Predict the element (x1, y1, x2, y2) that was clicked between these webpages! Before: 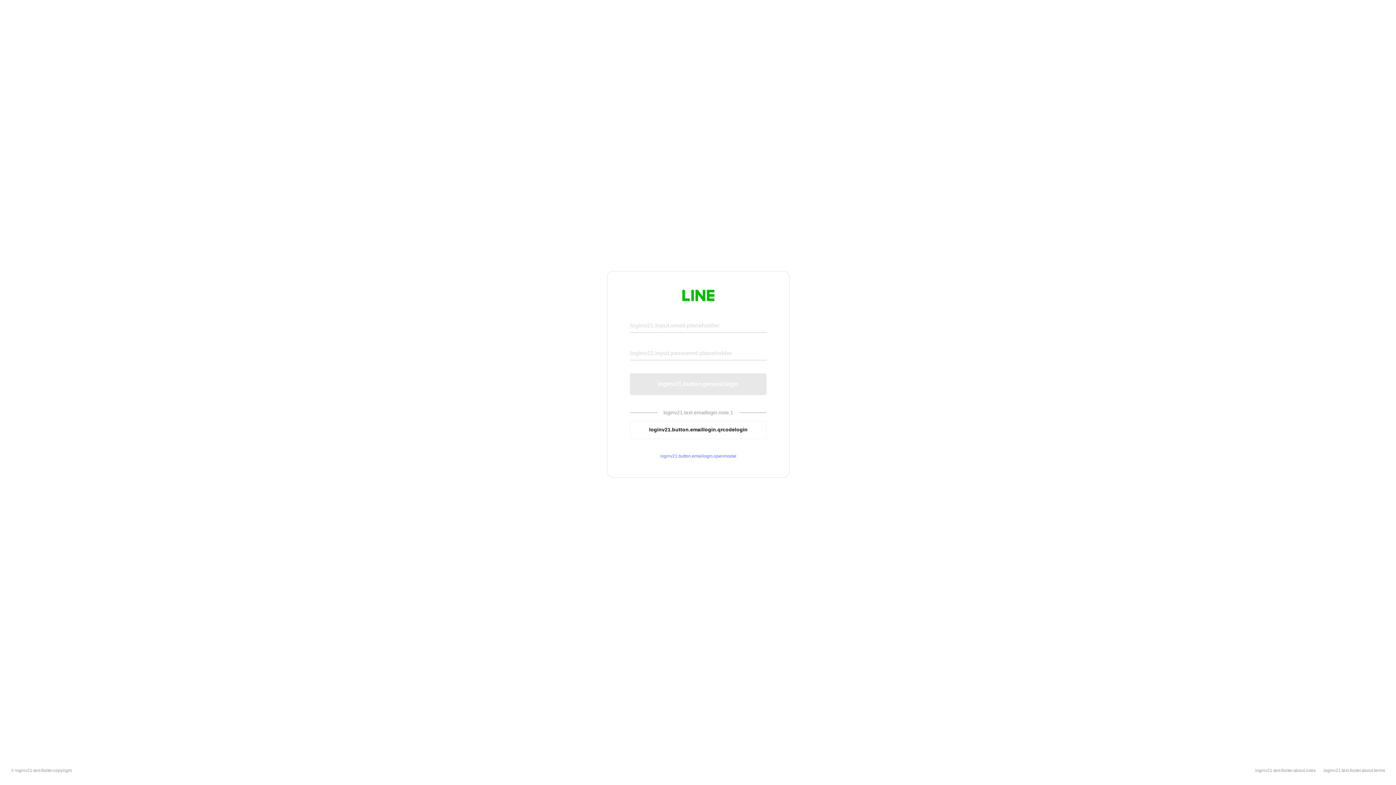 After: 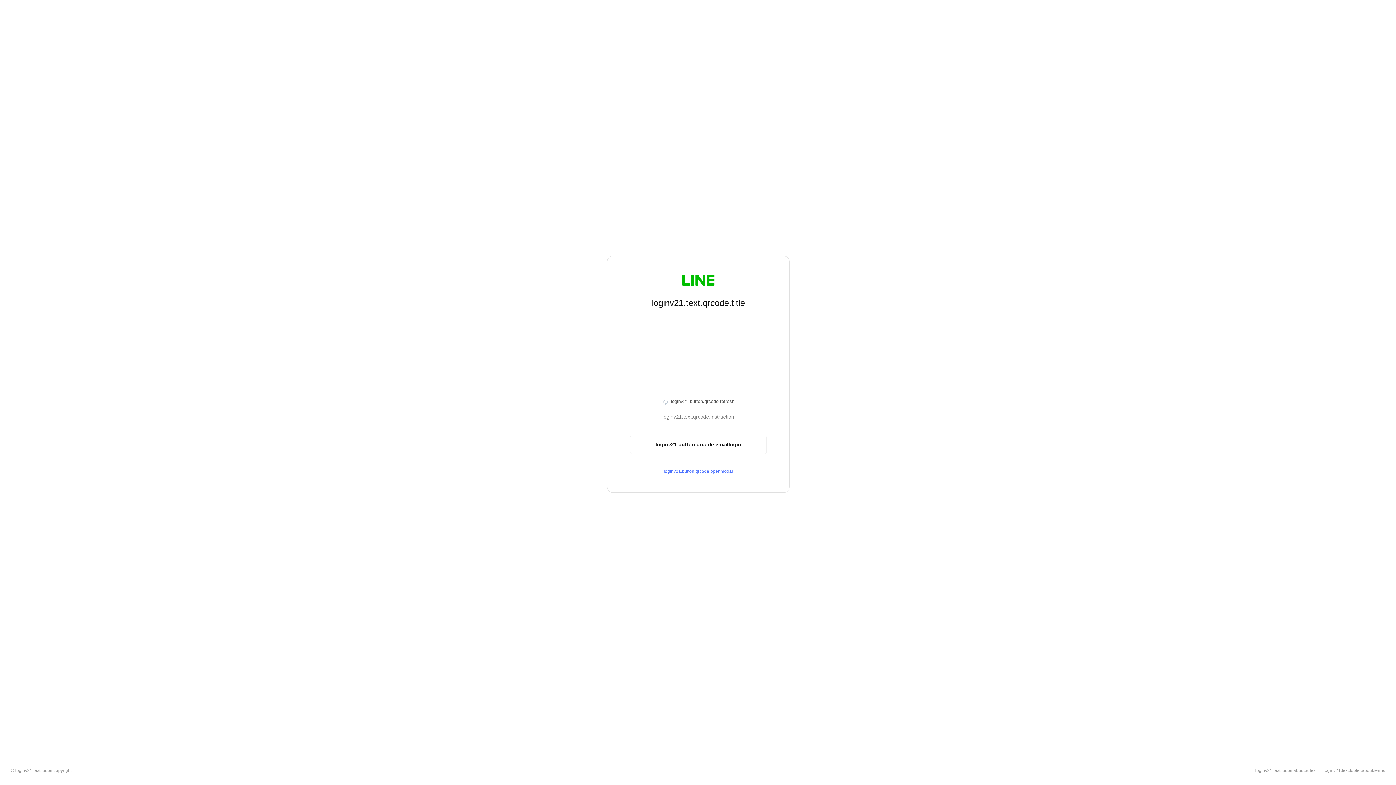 Action: label: loginv21.button.emaillogin.qrcodelogin bbox: (630, 420, 766, 439)